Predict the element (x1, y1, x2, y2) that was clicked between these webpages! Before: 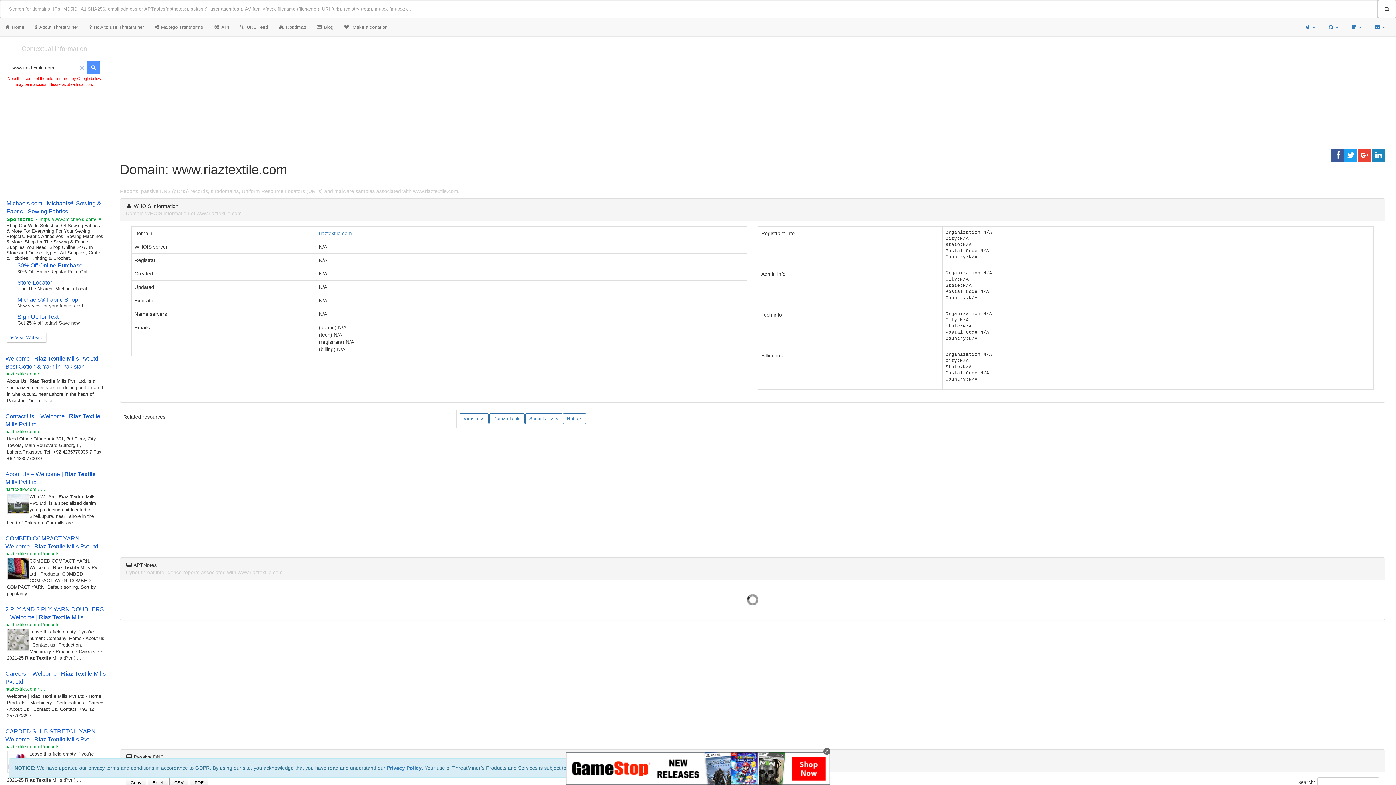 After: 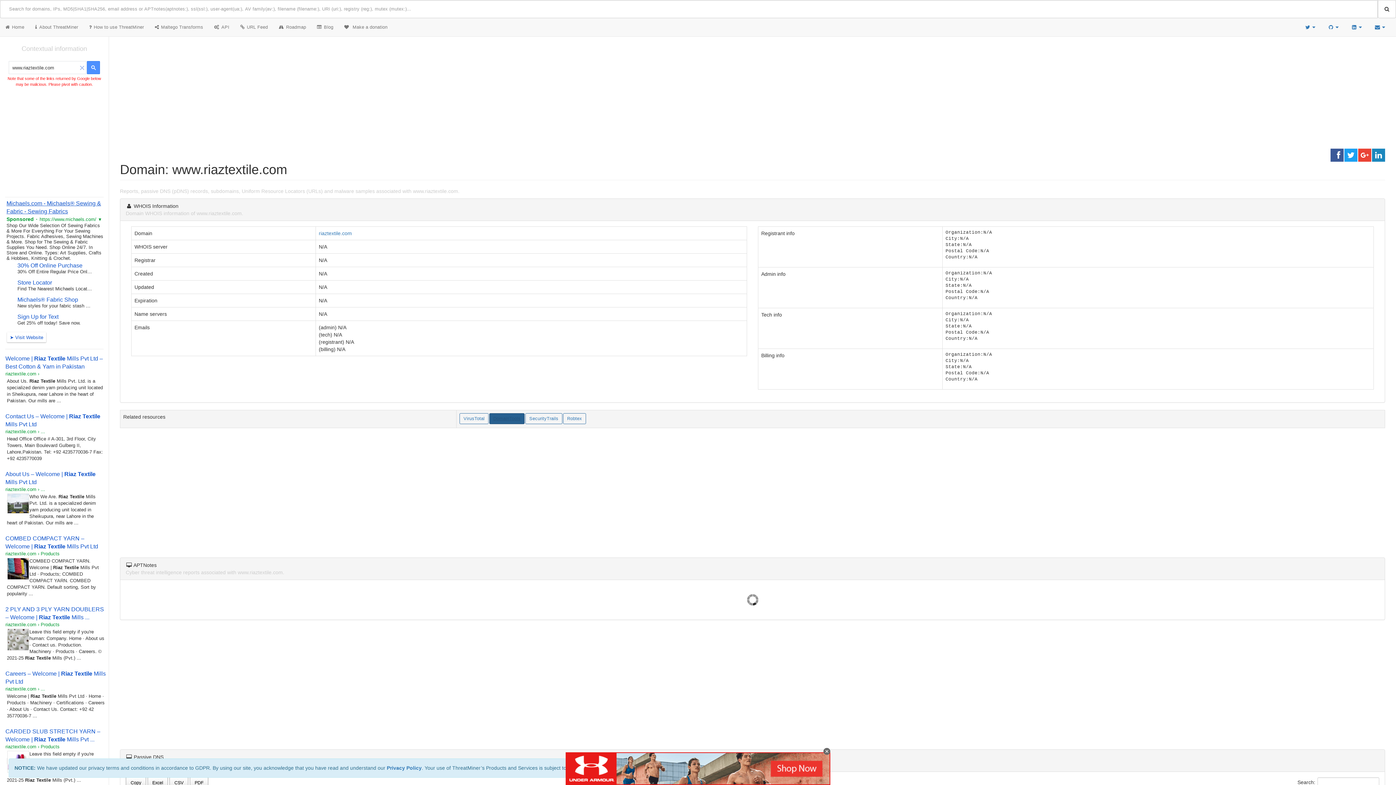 Action: bbox: (489, 413, 524, 424) label: DomainTools